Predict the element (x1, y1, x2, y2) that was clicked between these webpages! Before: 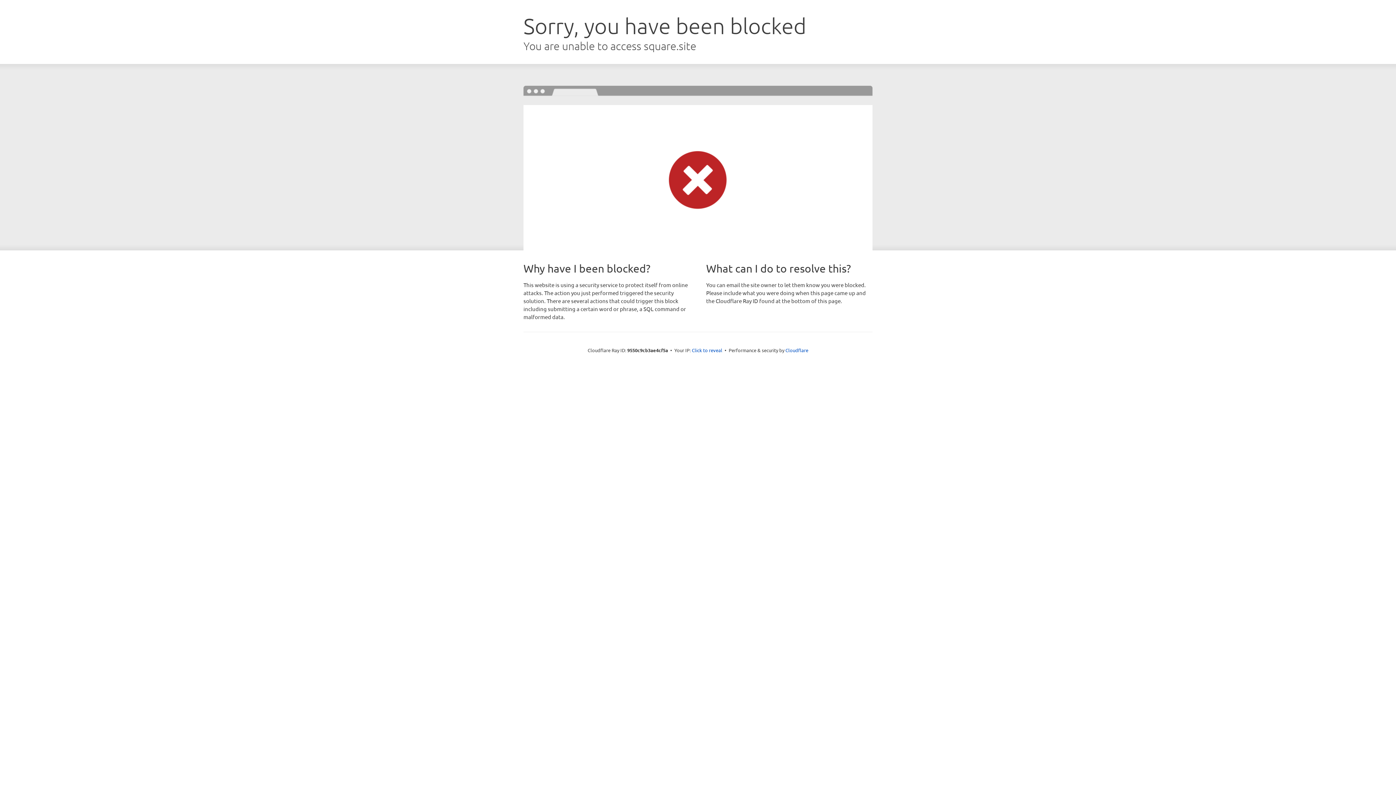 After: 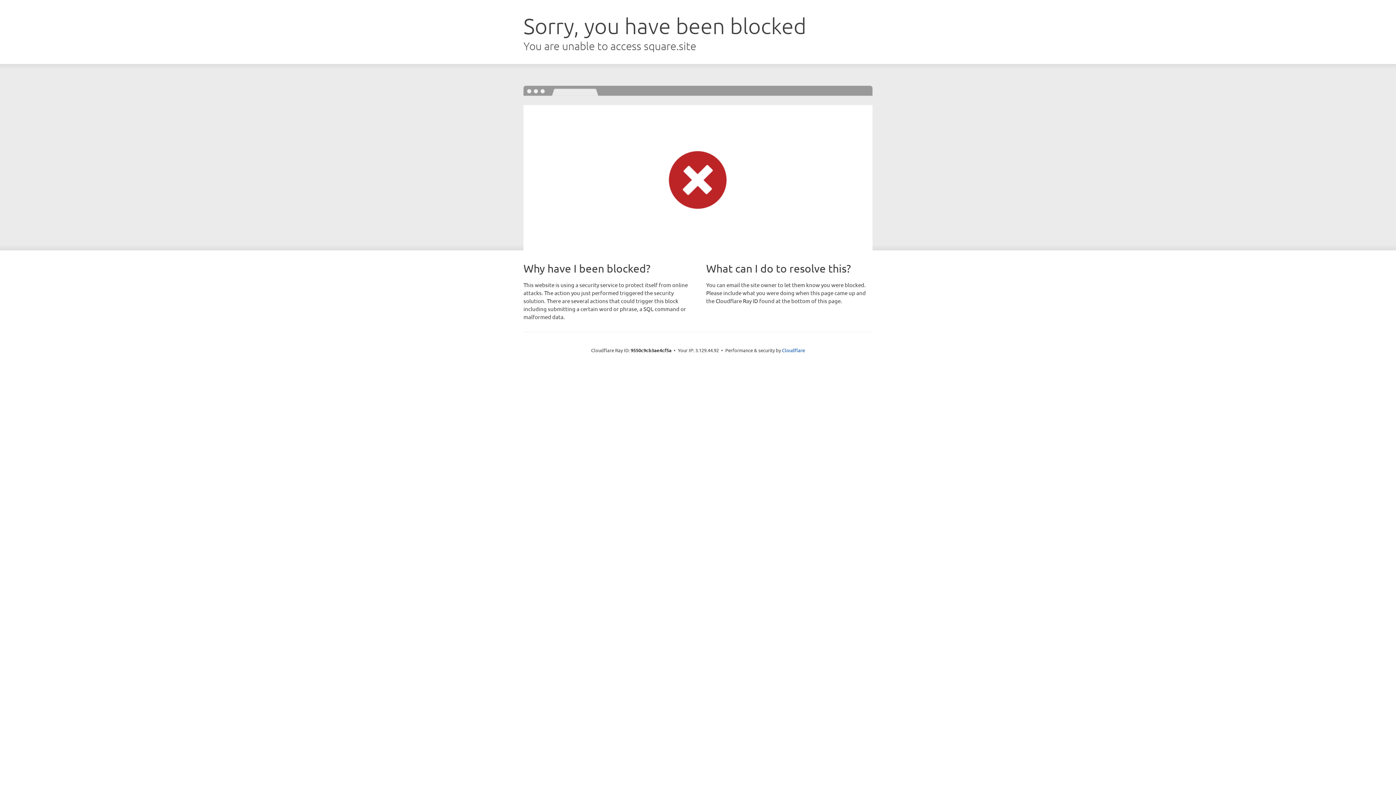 Action: label: Click to reveal bbox: (692, 346, 722, 353)